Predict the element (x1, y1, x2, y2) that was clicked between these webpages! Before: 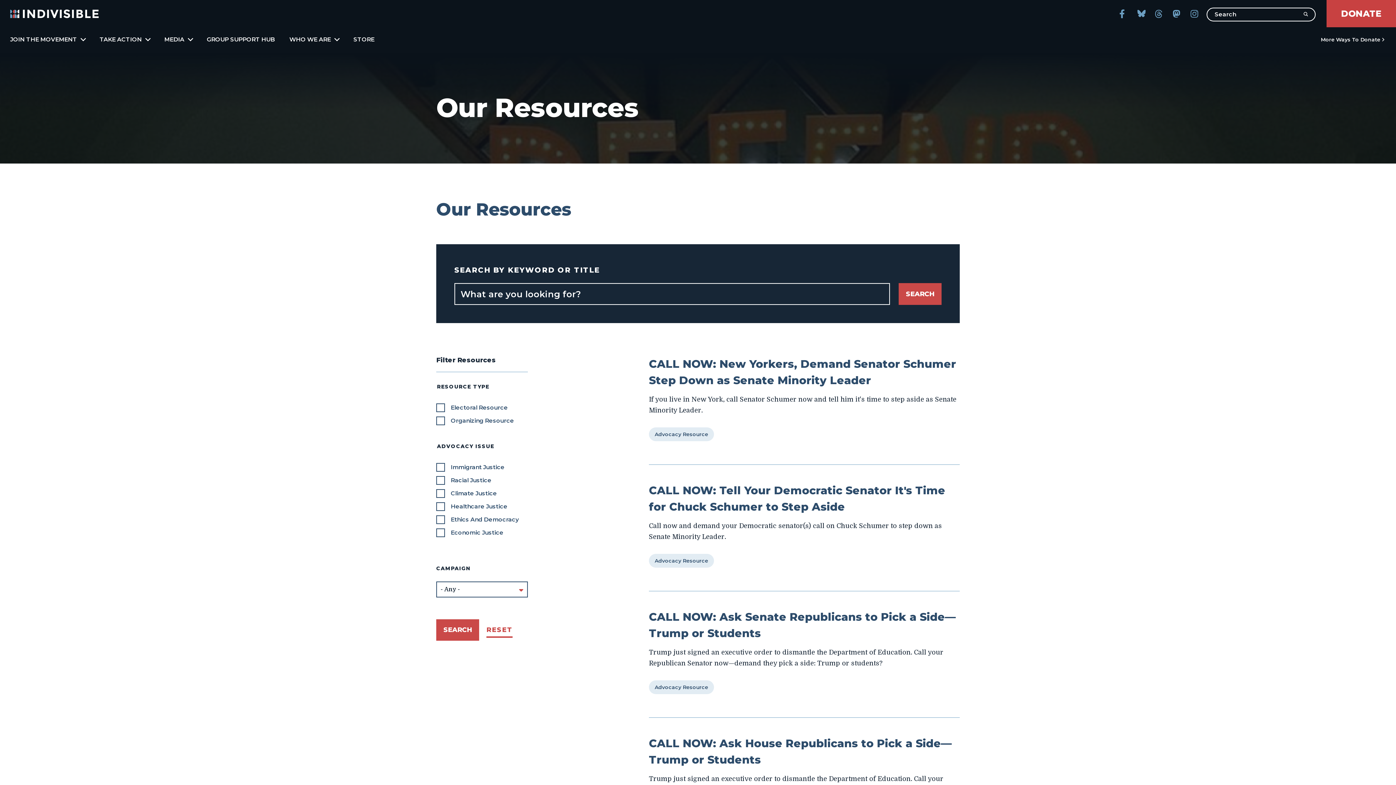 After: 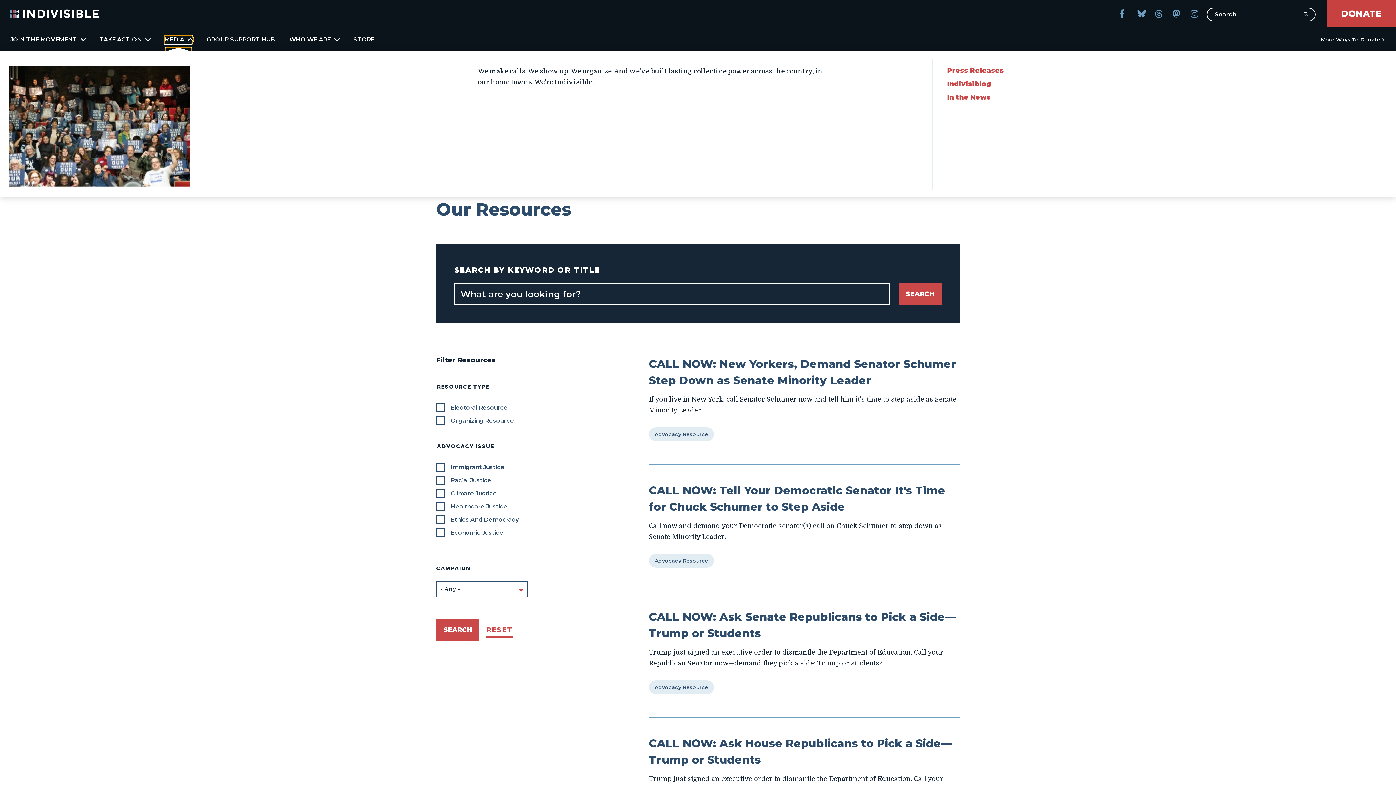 Action: label: MEDIA bbox: (164, 35, 192, 43)